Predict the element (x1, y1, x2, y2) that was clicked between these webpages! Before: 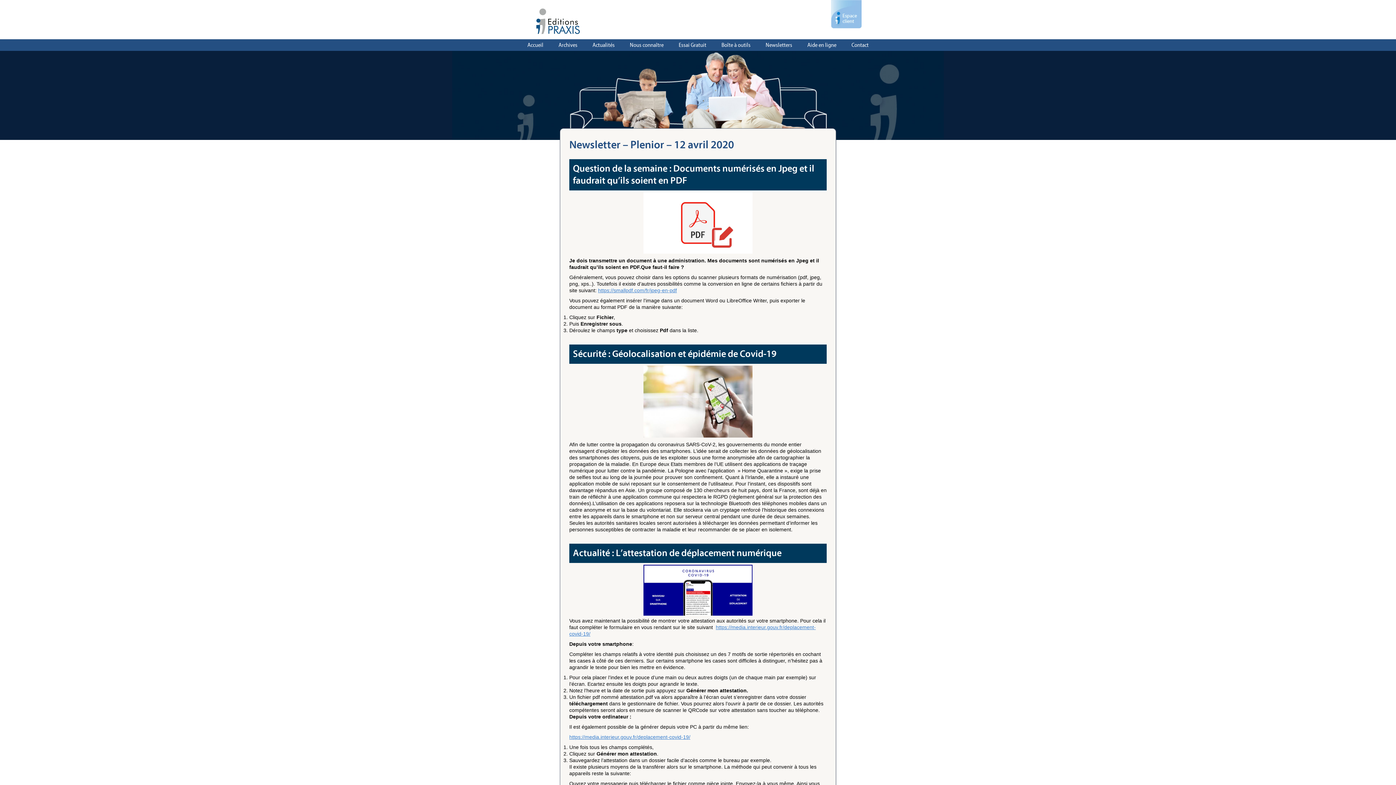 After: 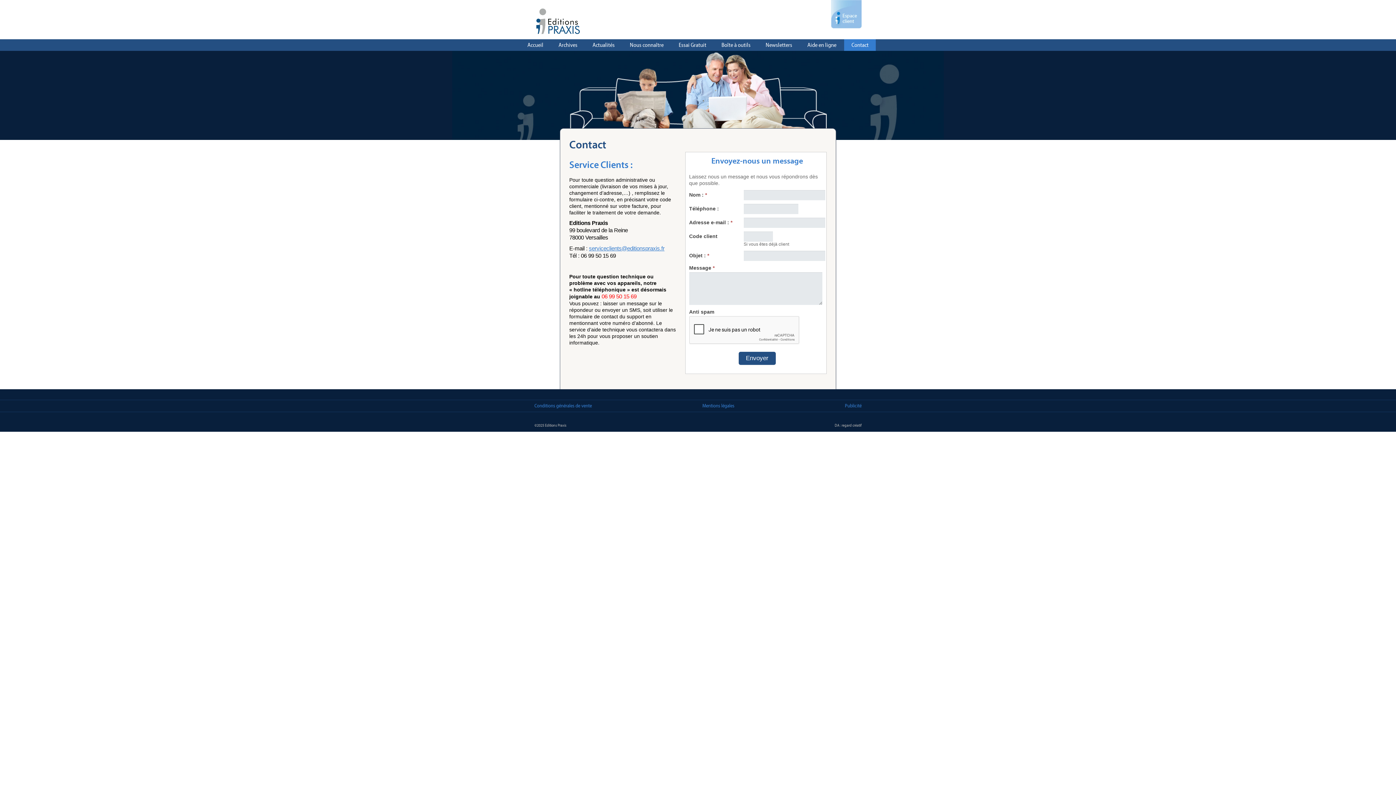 Action: bbox: (844, 39, 876, 50) label: Contact